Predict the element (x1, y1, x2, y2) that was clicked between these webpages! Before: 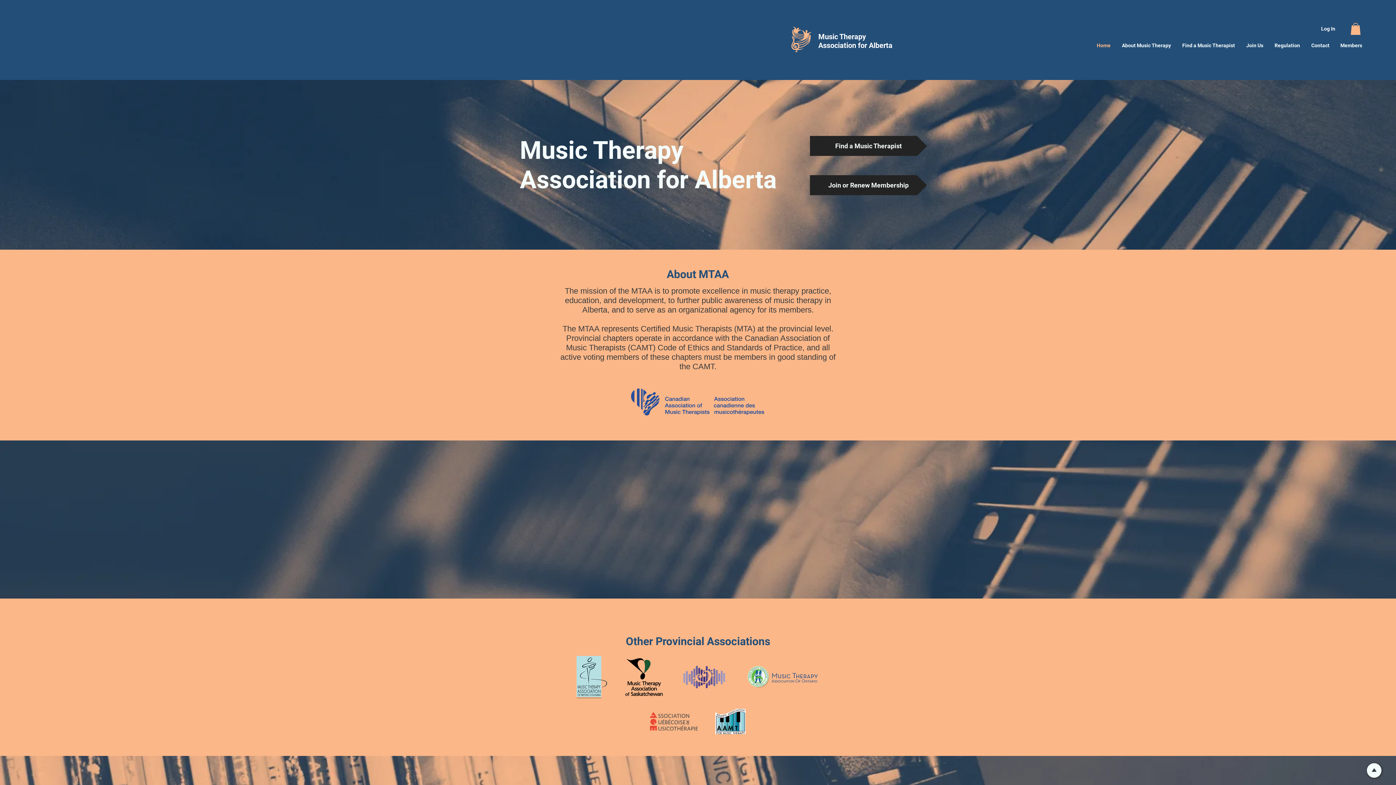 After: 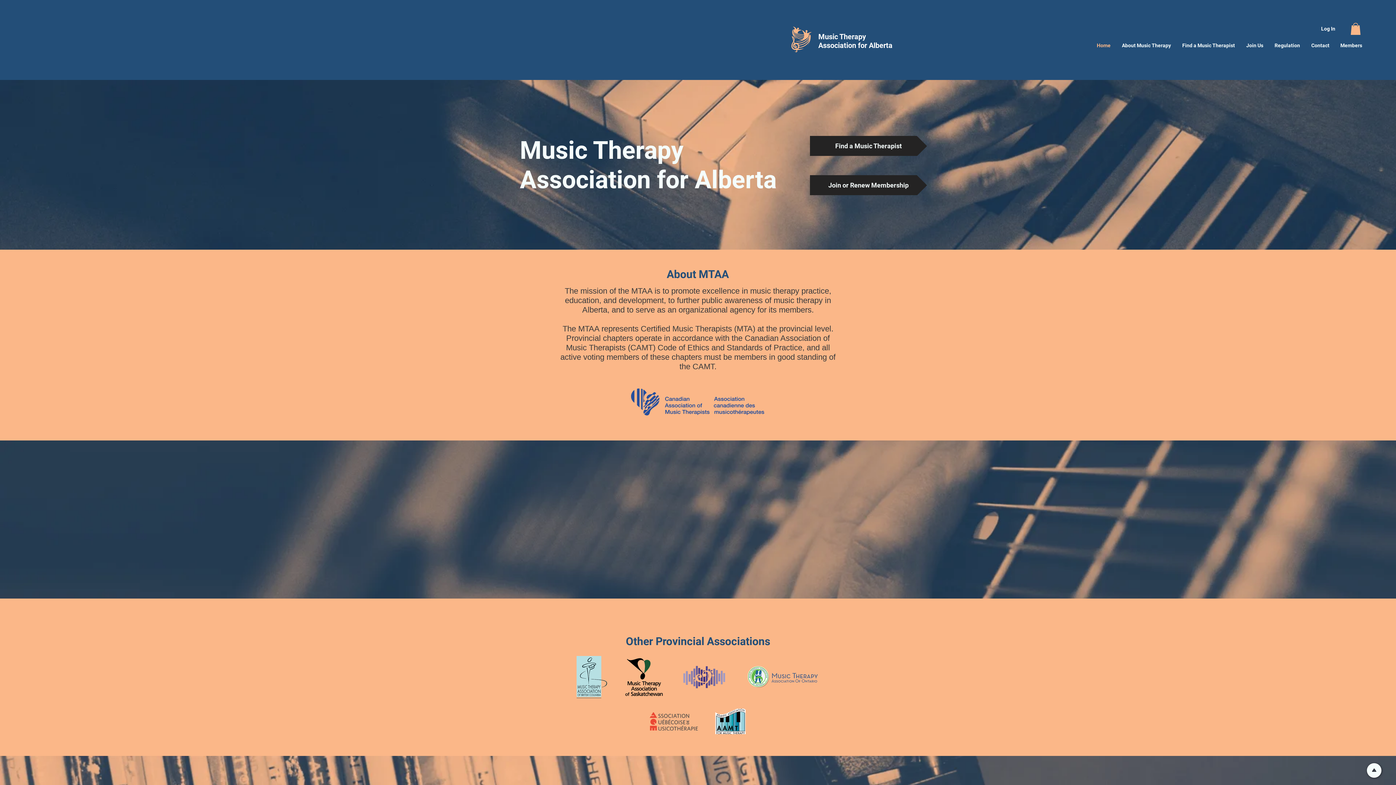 Action: bbox: (791, 26, 812, 52)